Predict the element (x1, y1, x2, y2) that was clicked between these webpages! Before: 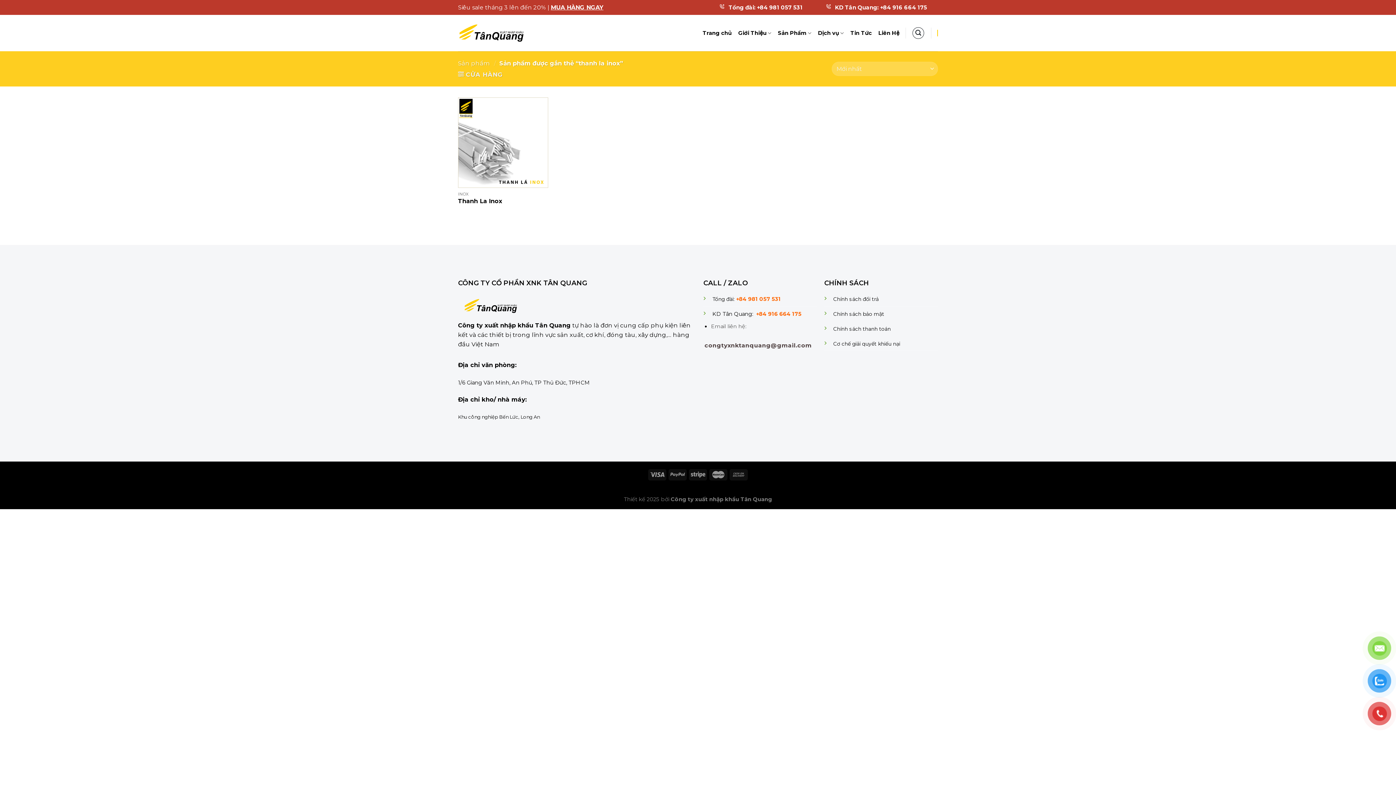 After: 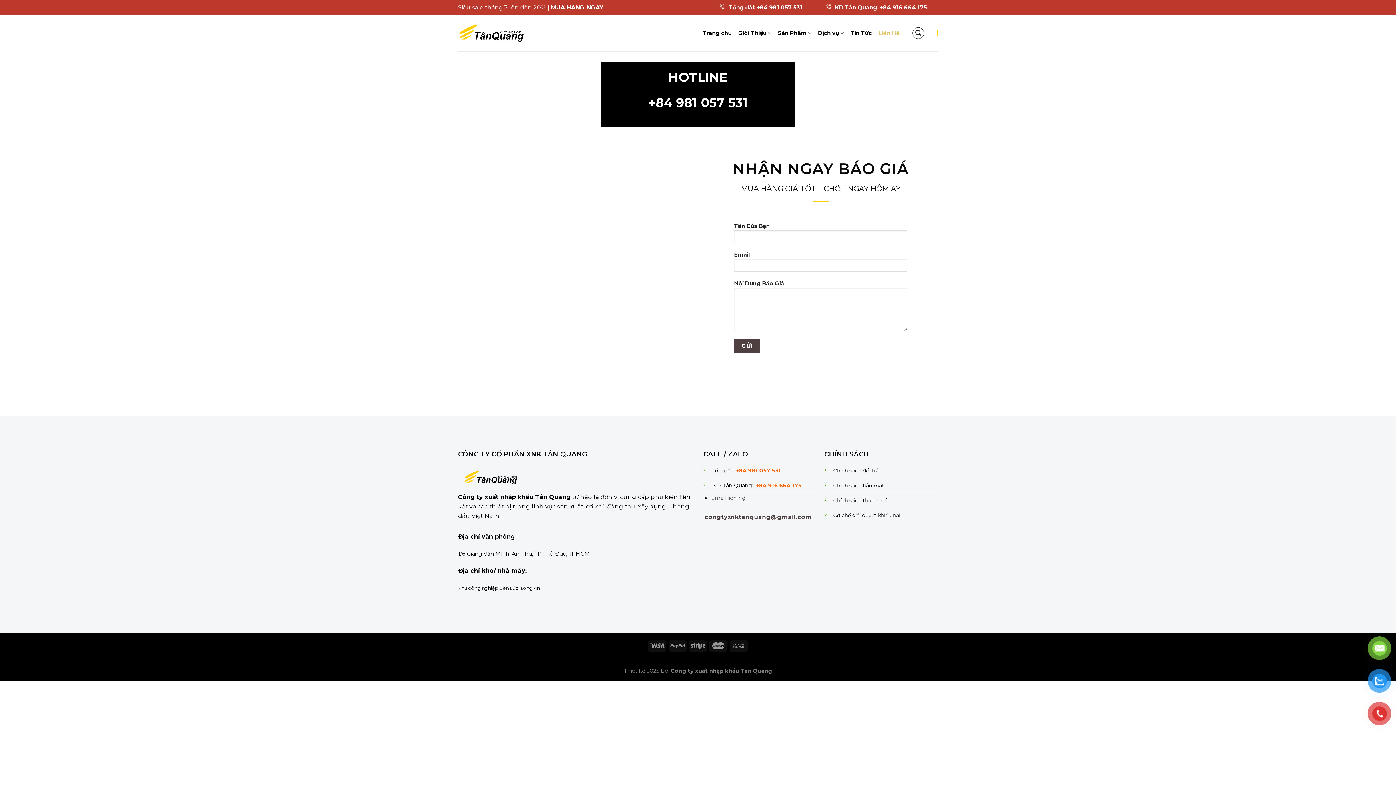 Action: label: LIÊN HỆ bbox: (762, 486, 780, 492)